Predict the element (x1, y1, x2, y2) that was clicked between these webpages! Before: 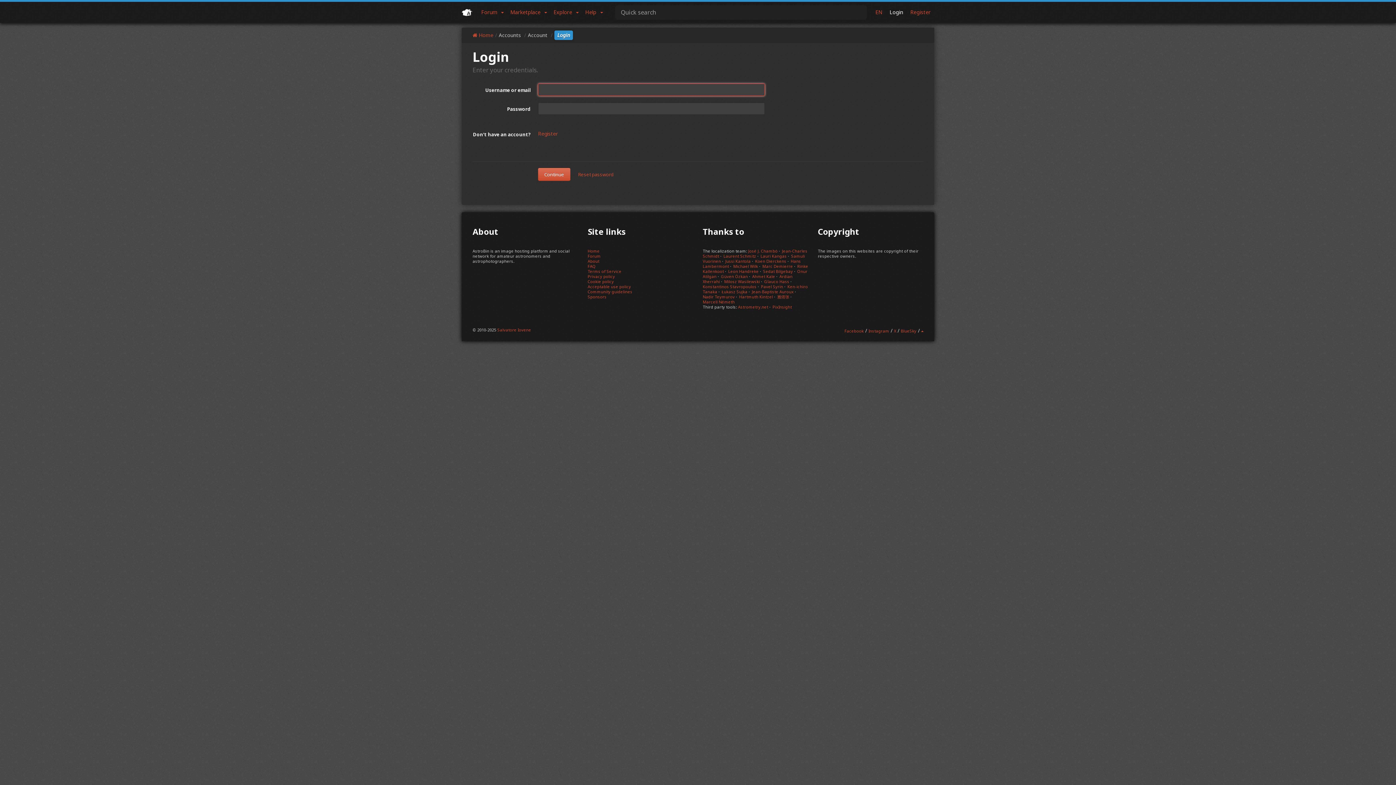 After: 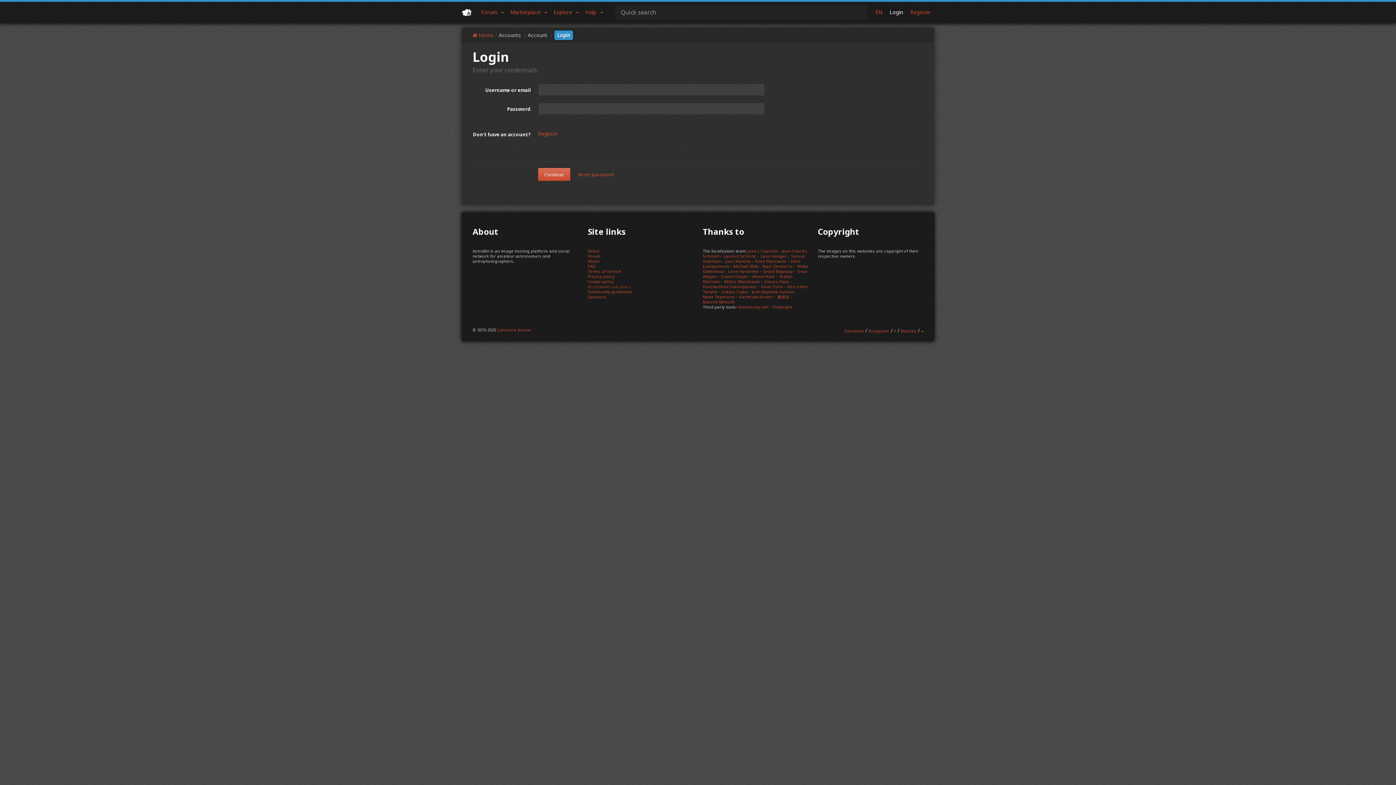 Action: label: Acceptable use policy bbox: (587, 283, 631, 289)